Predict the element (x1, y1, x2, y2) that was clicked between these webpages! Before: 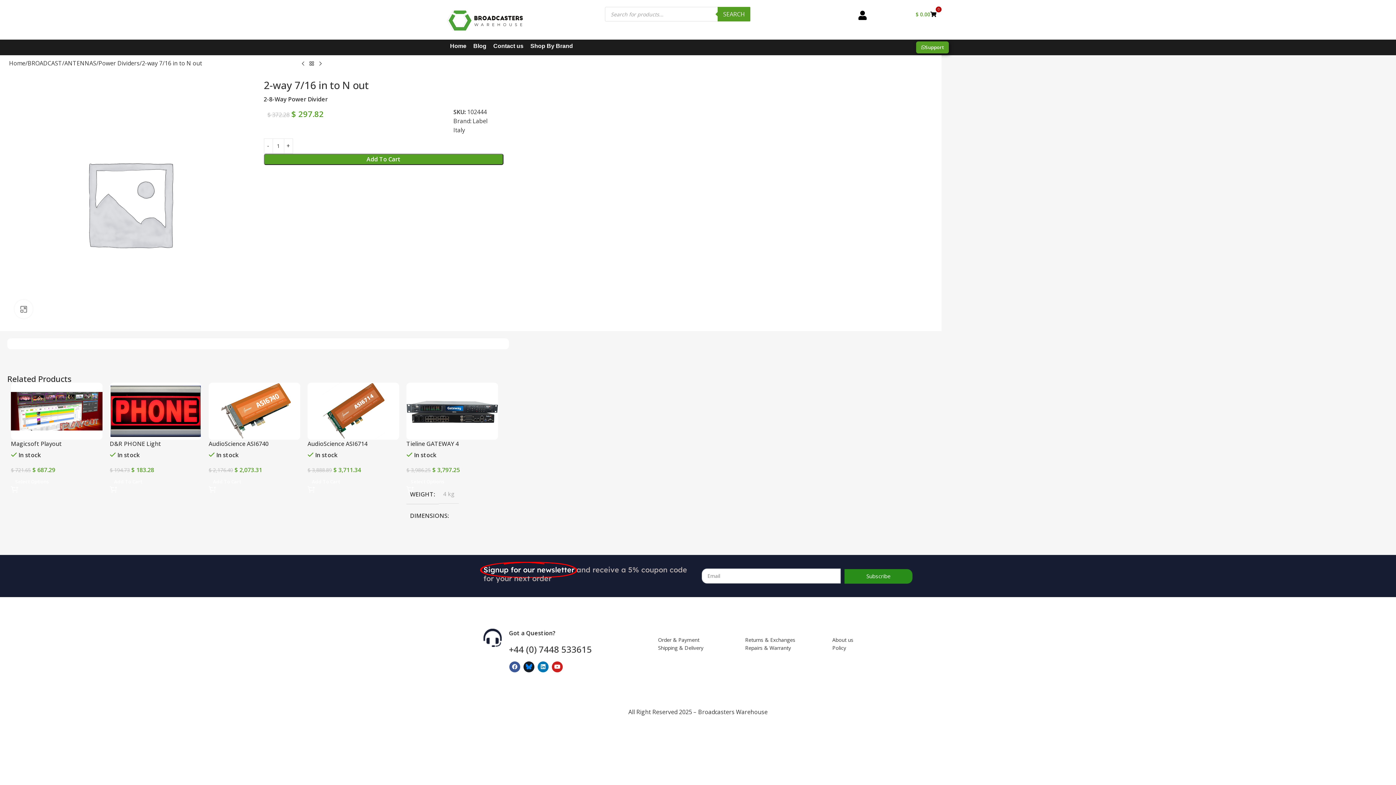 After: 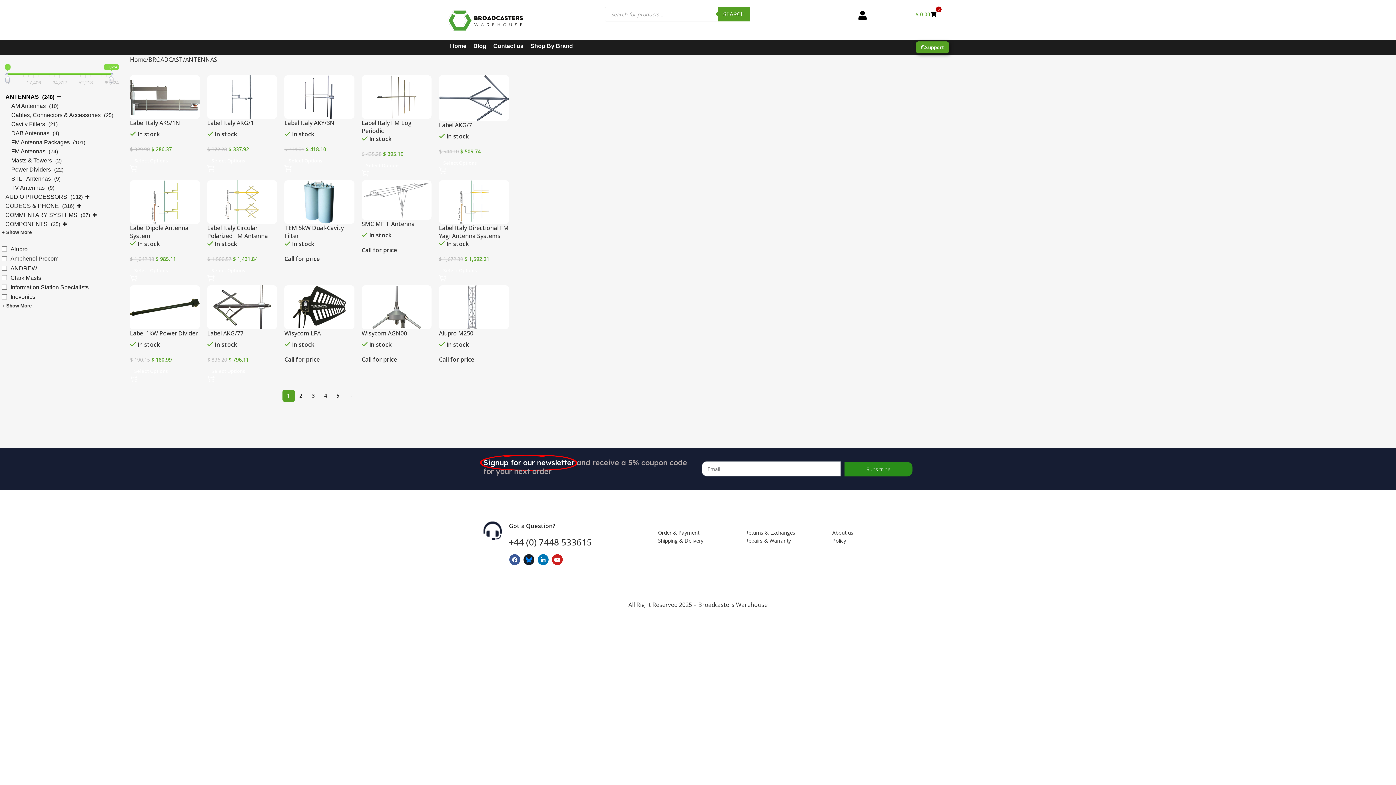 Action: label: ANTENNAS bbox: (64, 58, 96, 68)